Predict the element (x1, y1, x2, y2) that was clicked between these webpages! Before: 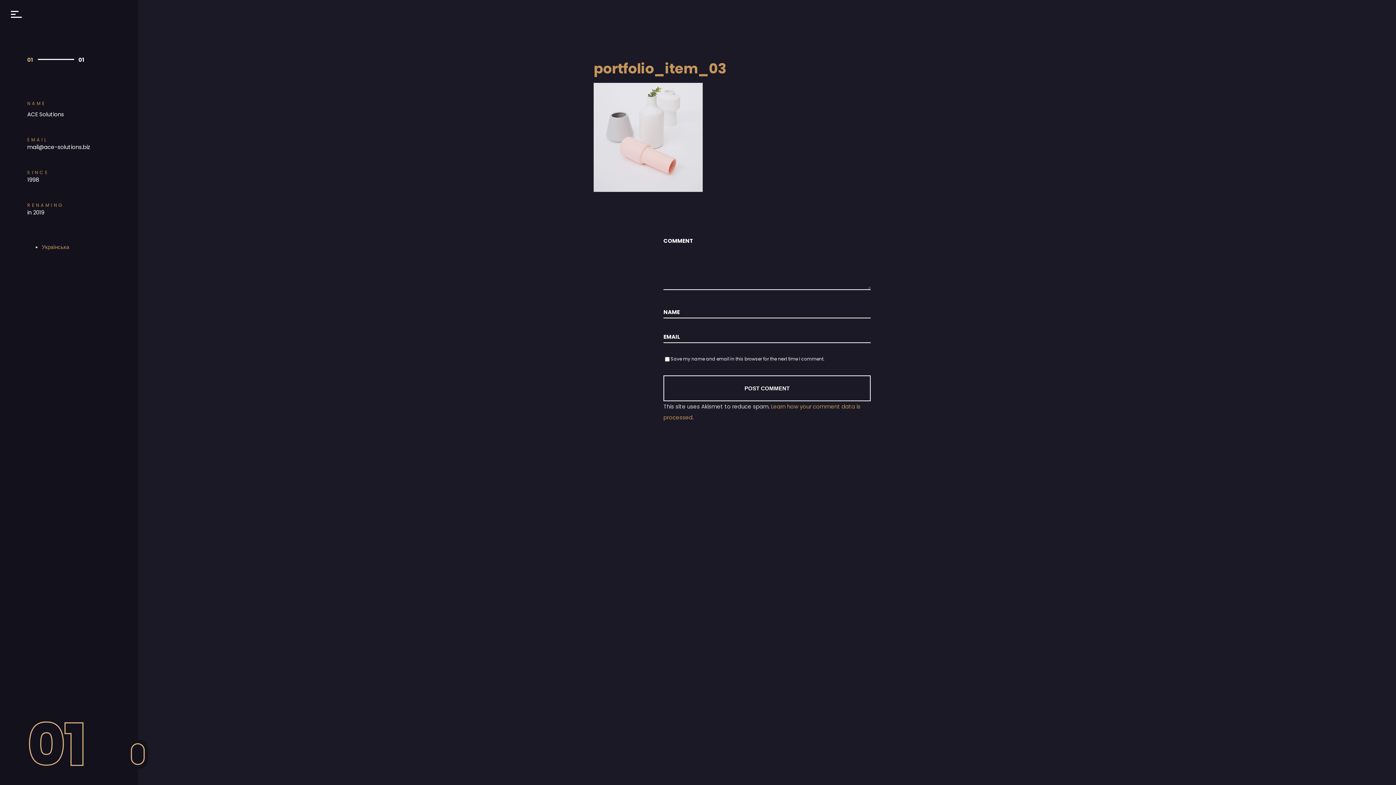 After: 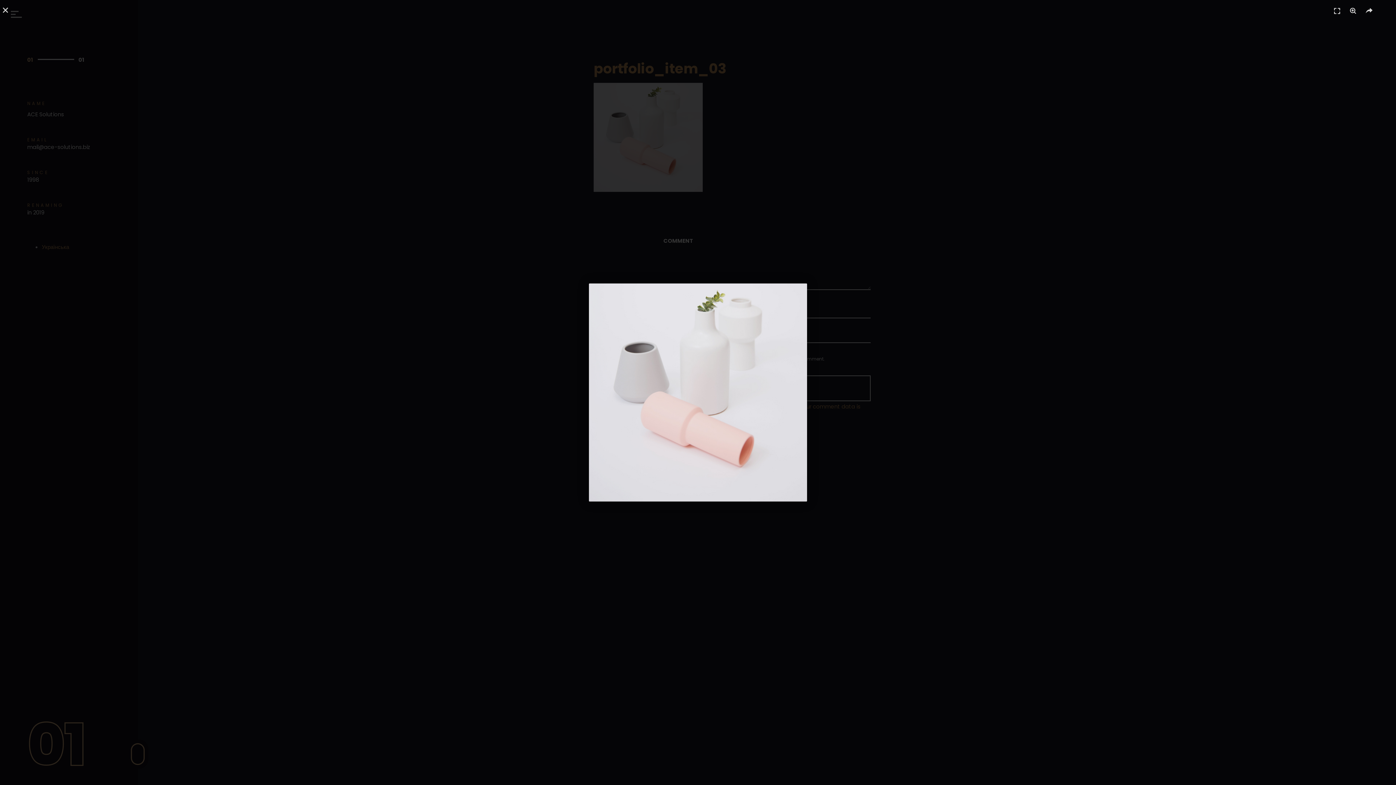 Action: bbox: (593, 82, 940, 192)